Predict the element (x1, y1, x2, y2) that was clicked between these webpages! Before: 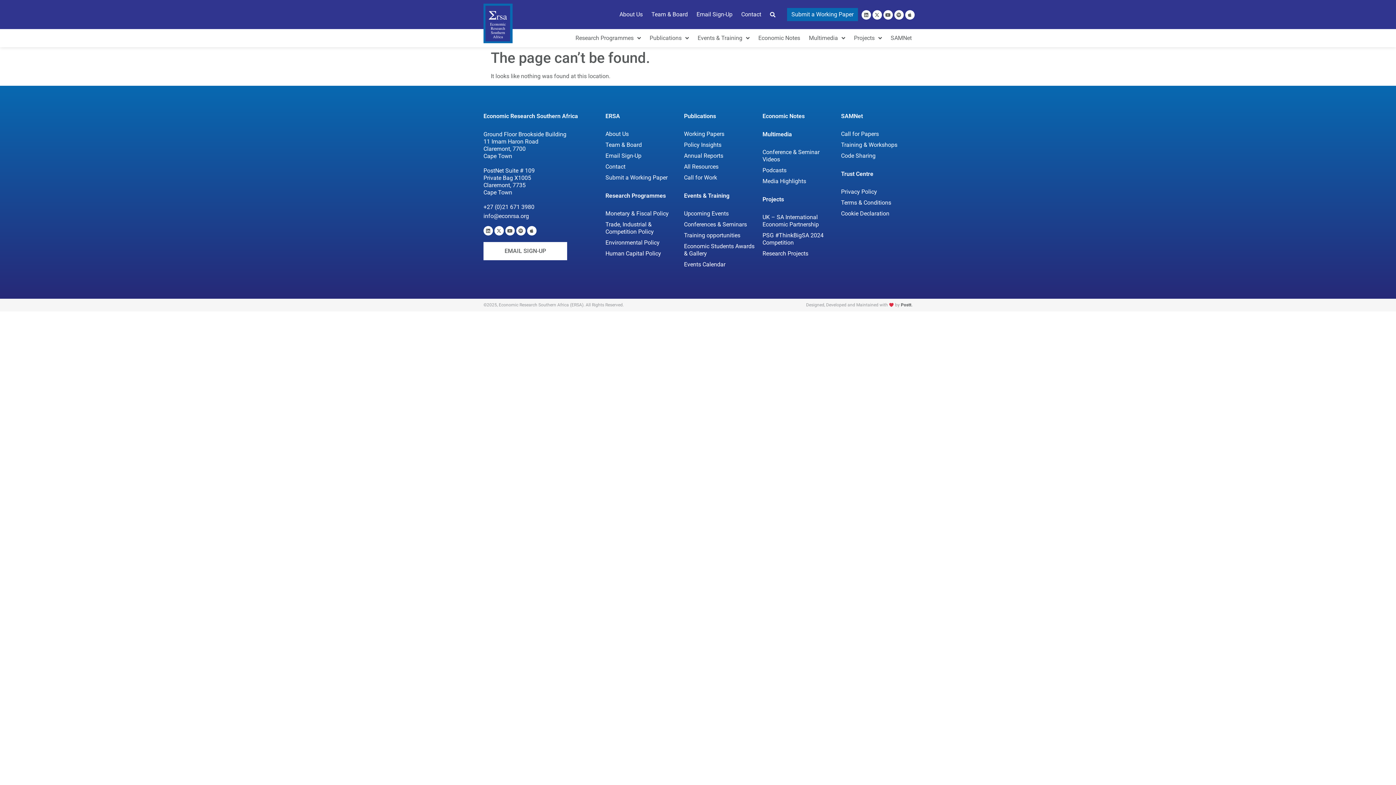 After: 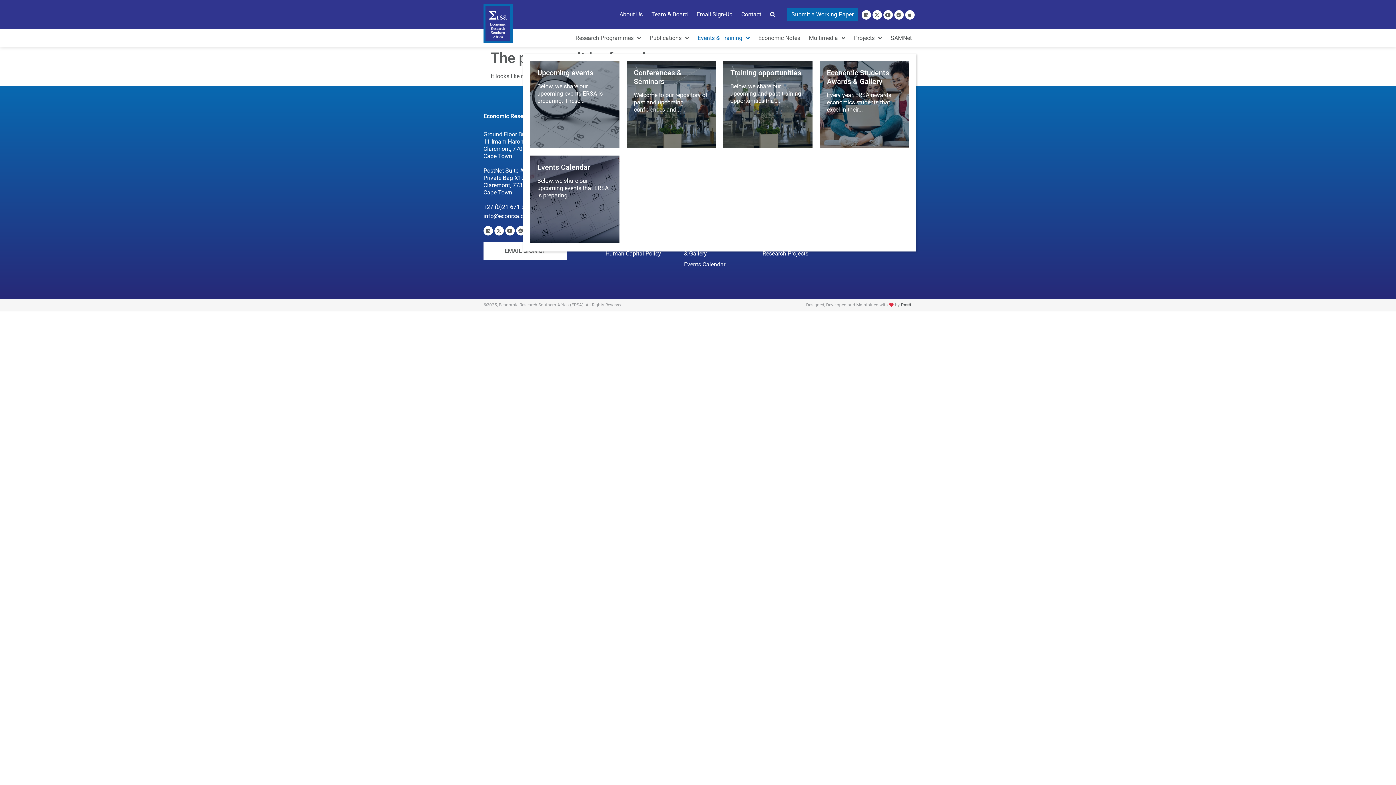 Action: label: Events & Training bbox: (693, 31, 754, 44)